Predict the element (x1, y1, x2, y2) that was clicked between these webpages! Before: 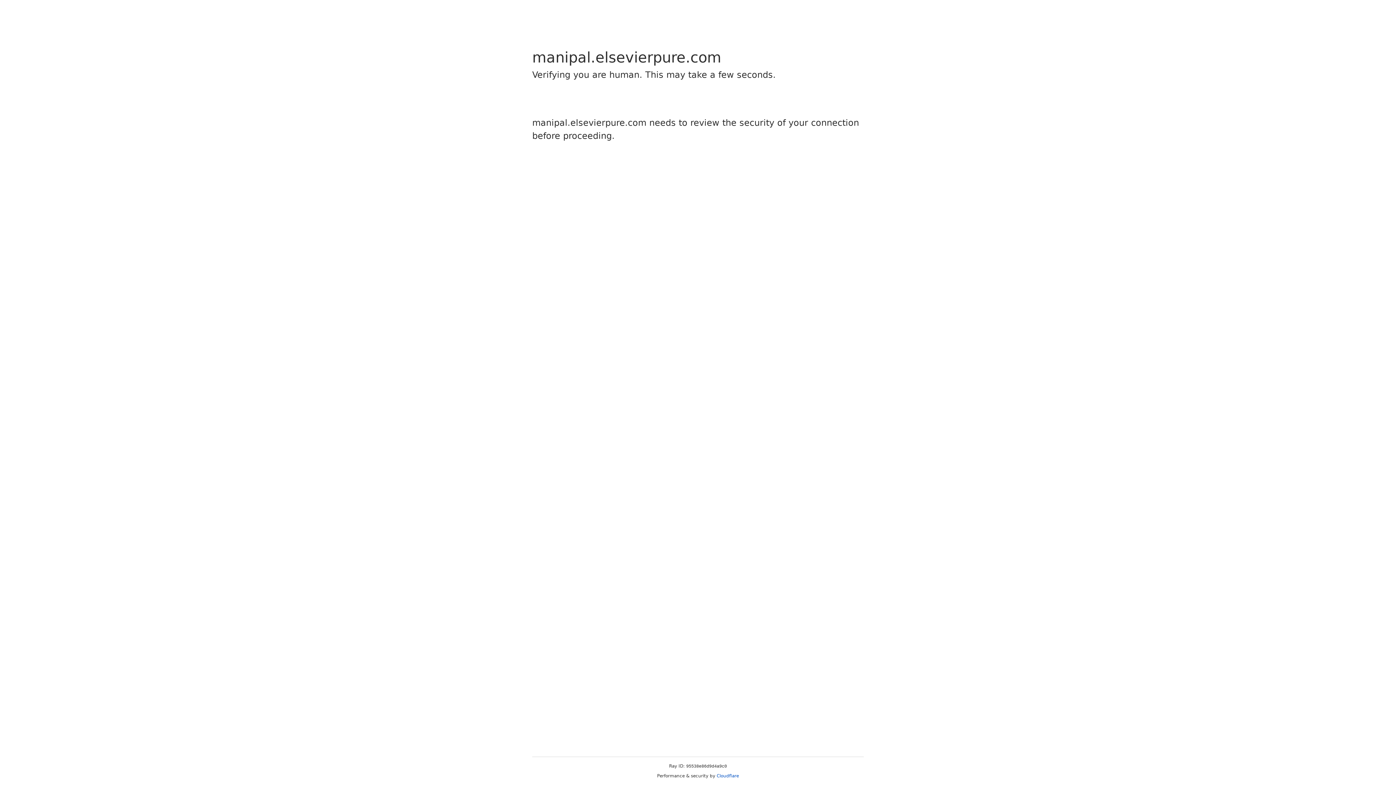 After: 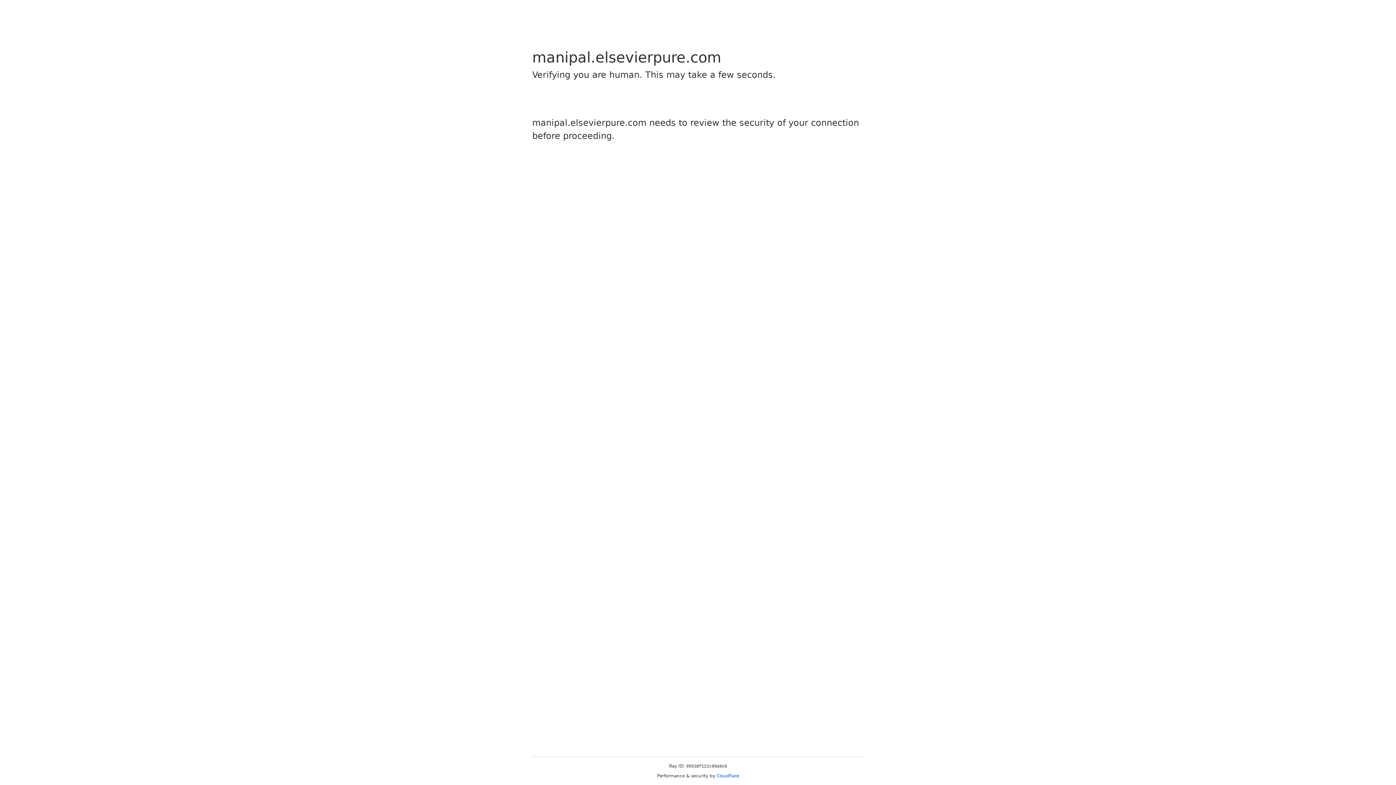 Action: label: Cloudflare bbox: (716, 773, 739, 778)